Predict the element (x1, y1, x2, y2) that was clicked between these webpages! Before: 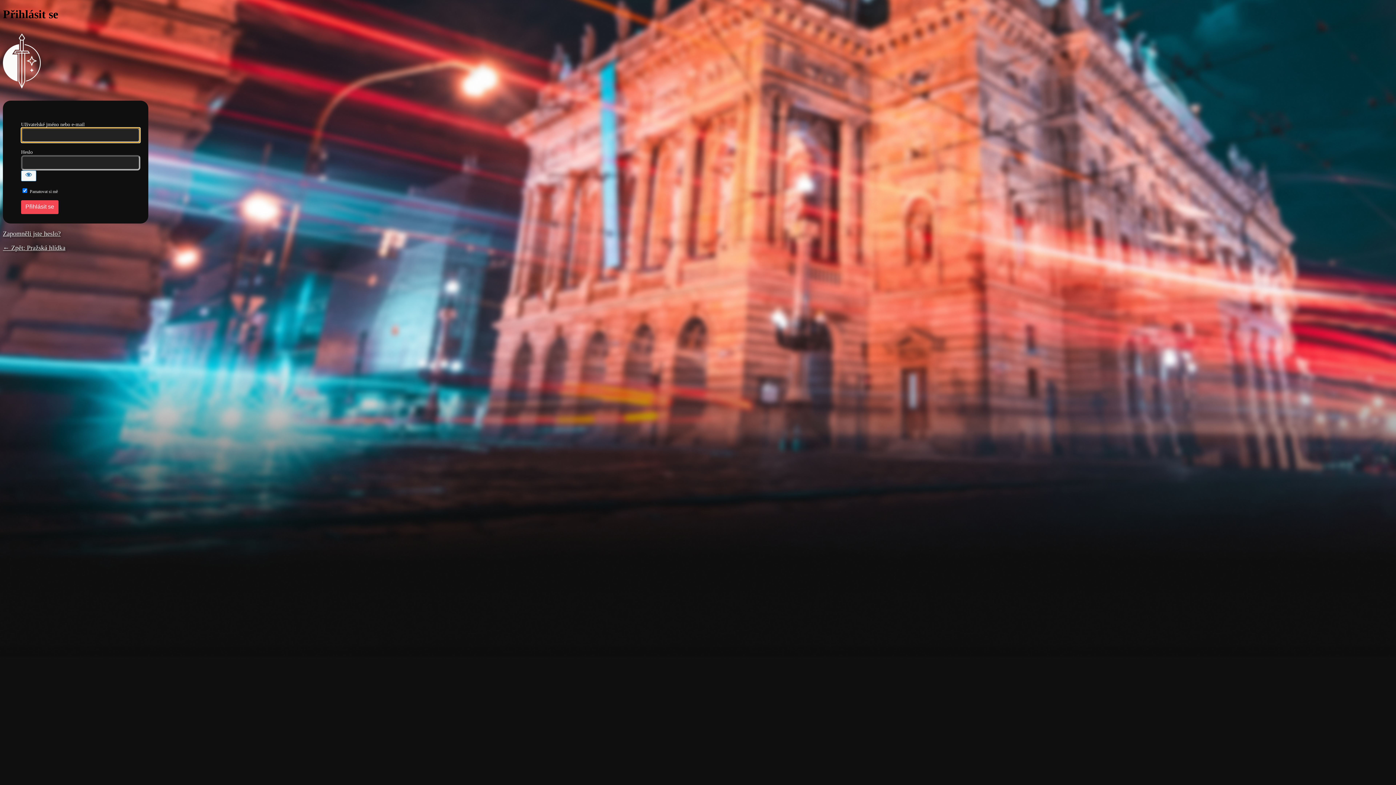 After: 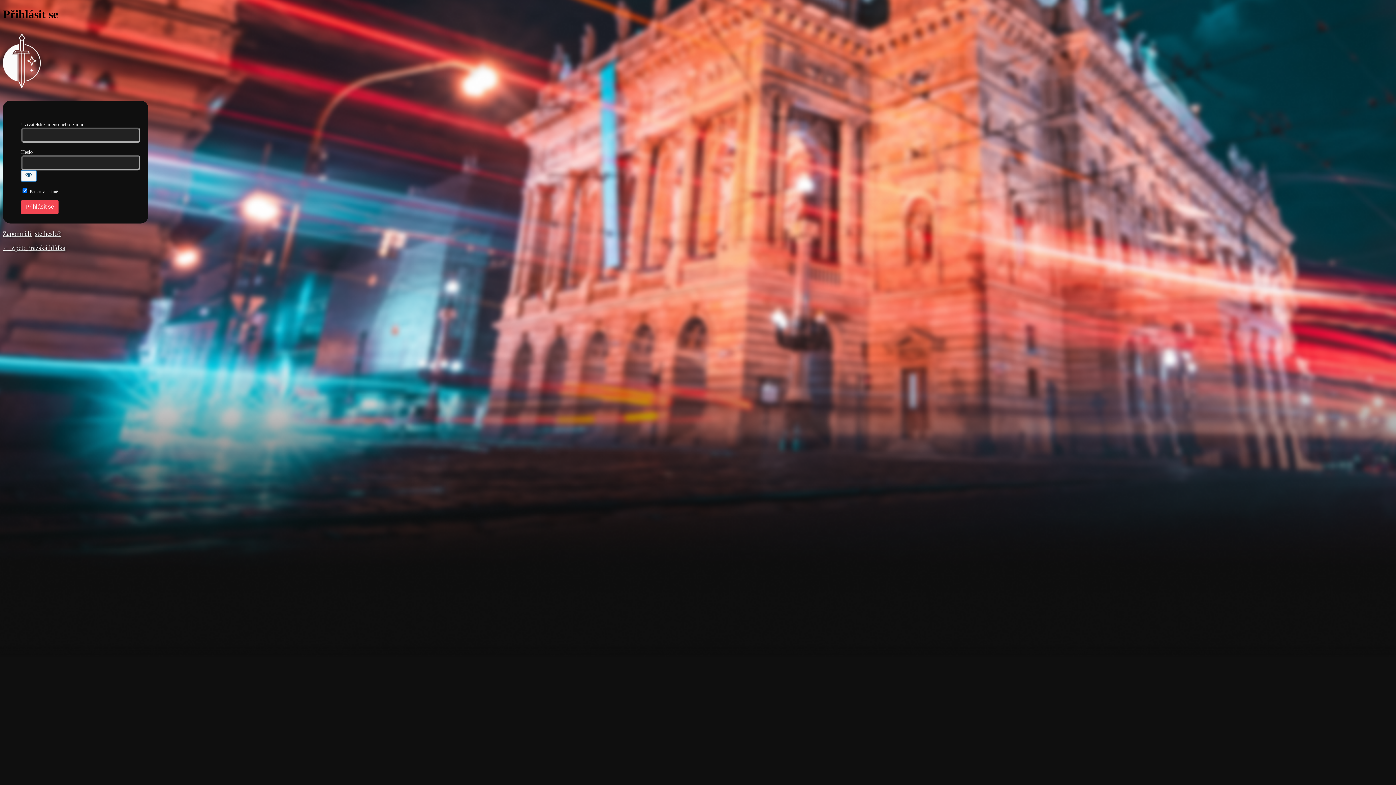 Action: bbox: (21, 170, 36, 181) label: Zobrazit heslo